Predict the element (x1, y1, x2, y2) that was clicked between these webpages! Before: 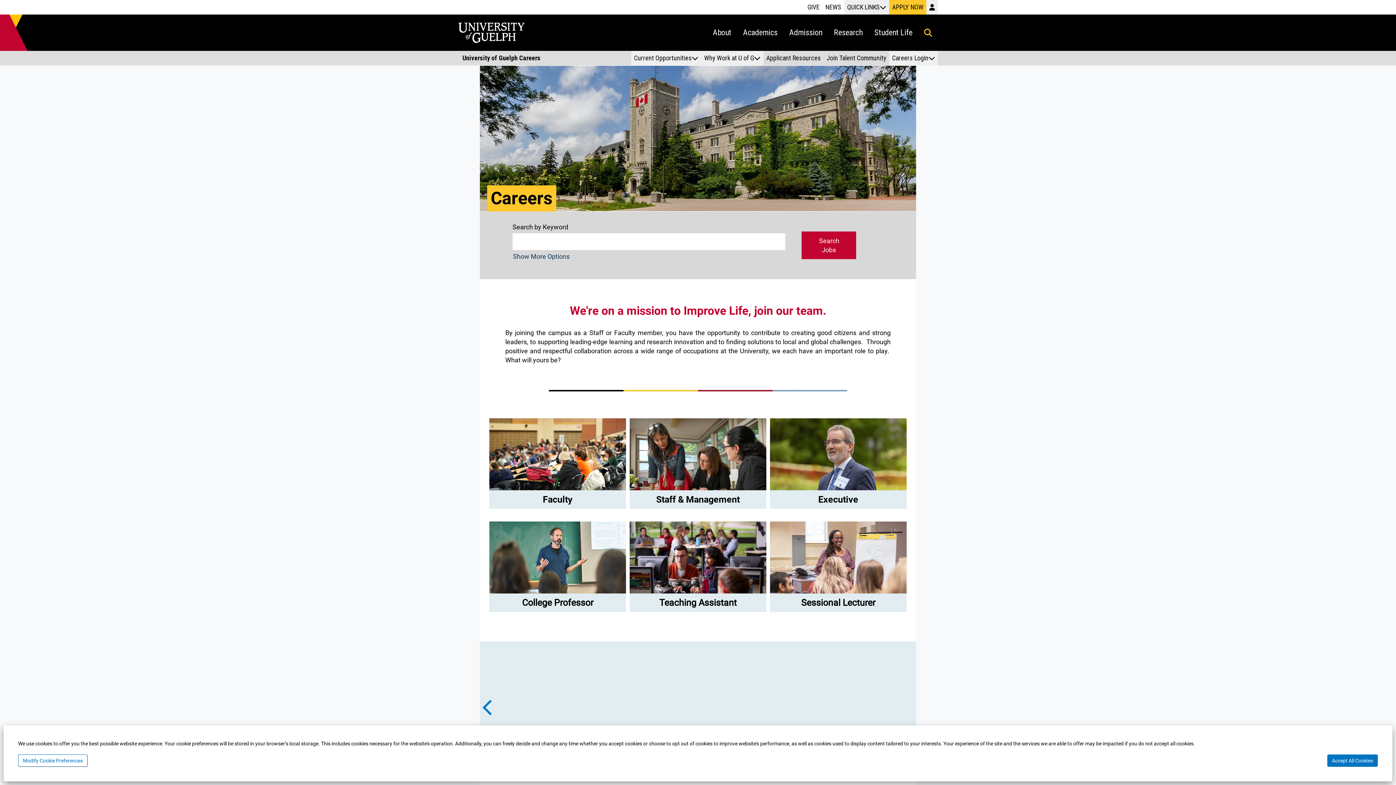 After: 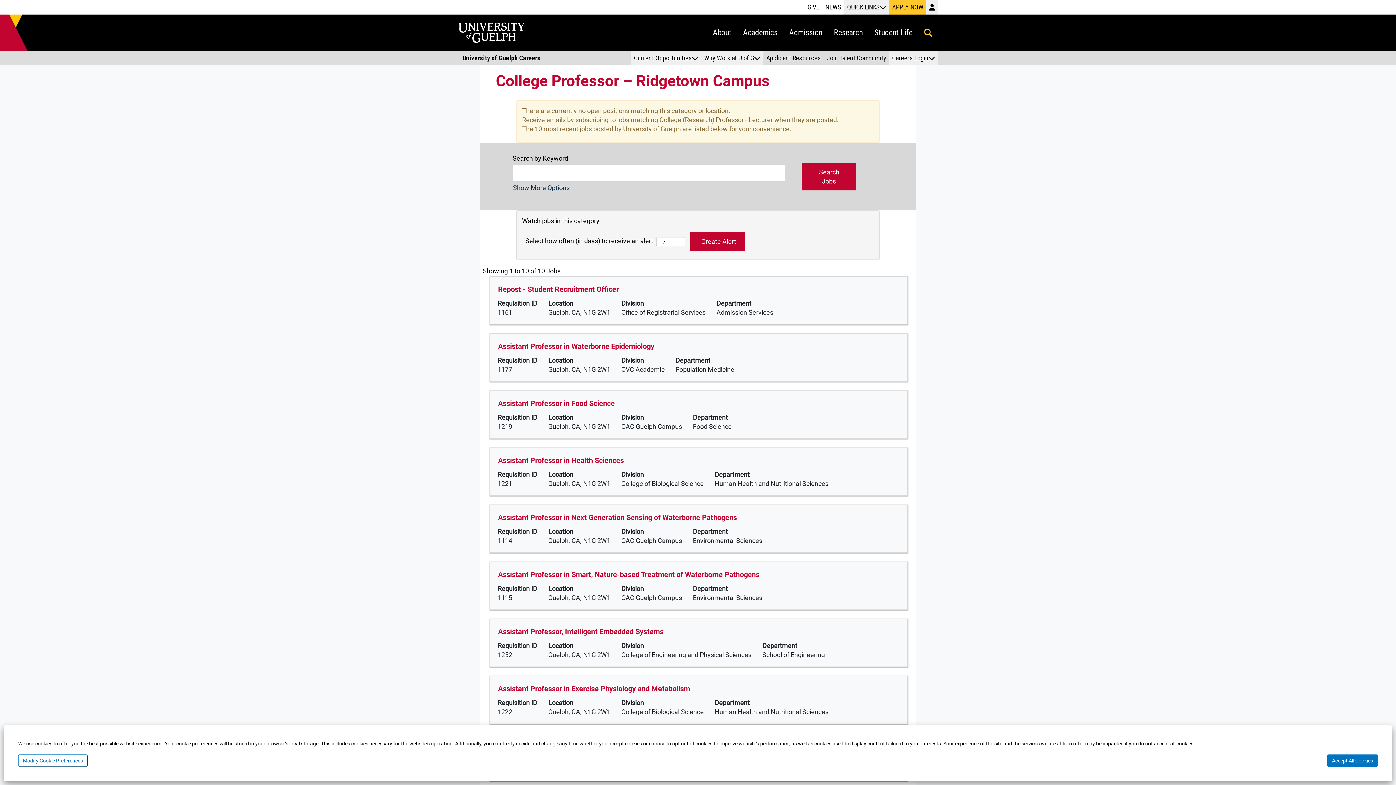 Action: label: College Professor Opportunities bbox: (489, 522, 490, 533)